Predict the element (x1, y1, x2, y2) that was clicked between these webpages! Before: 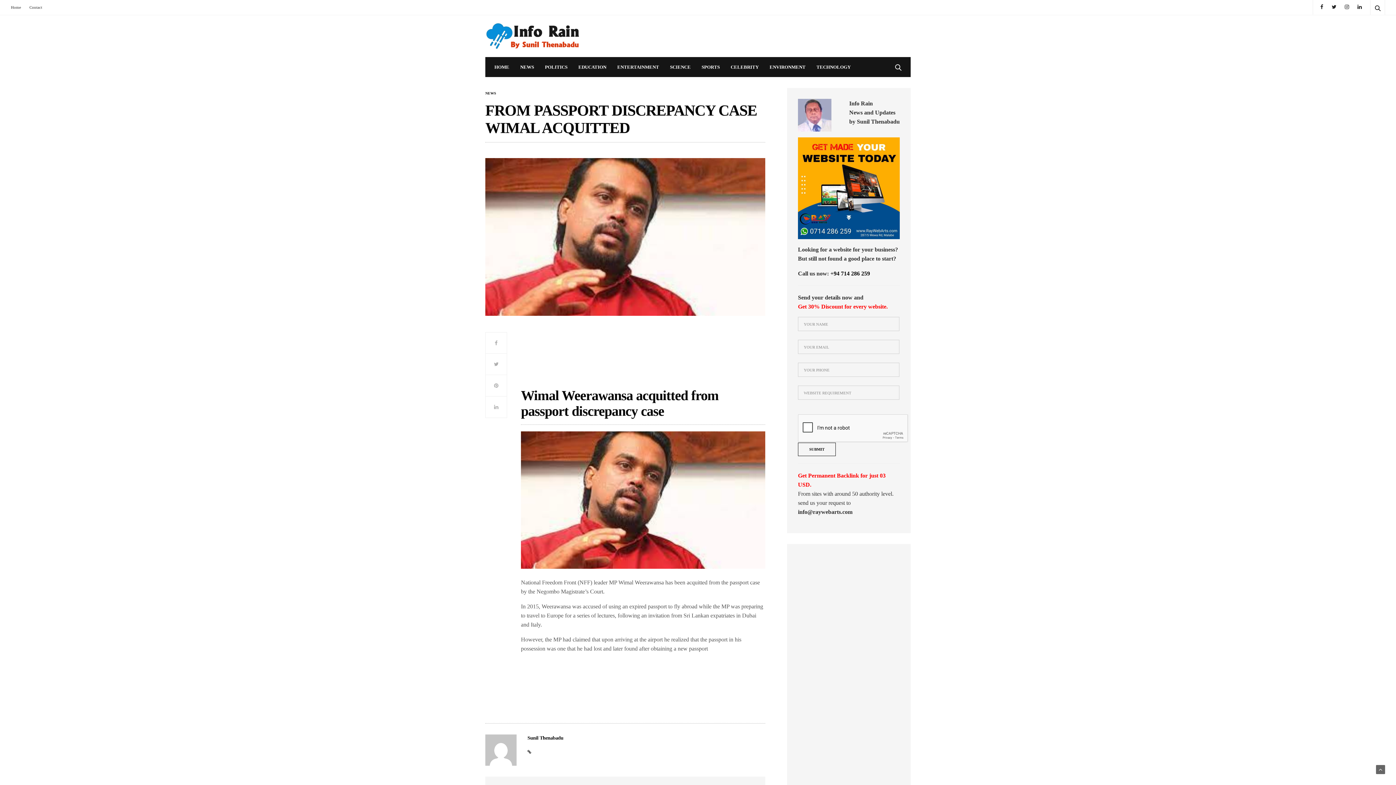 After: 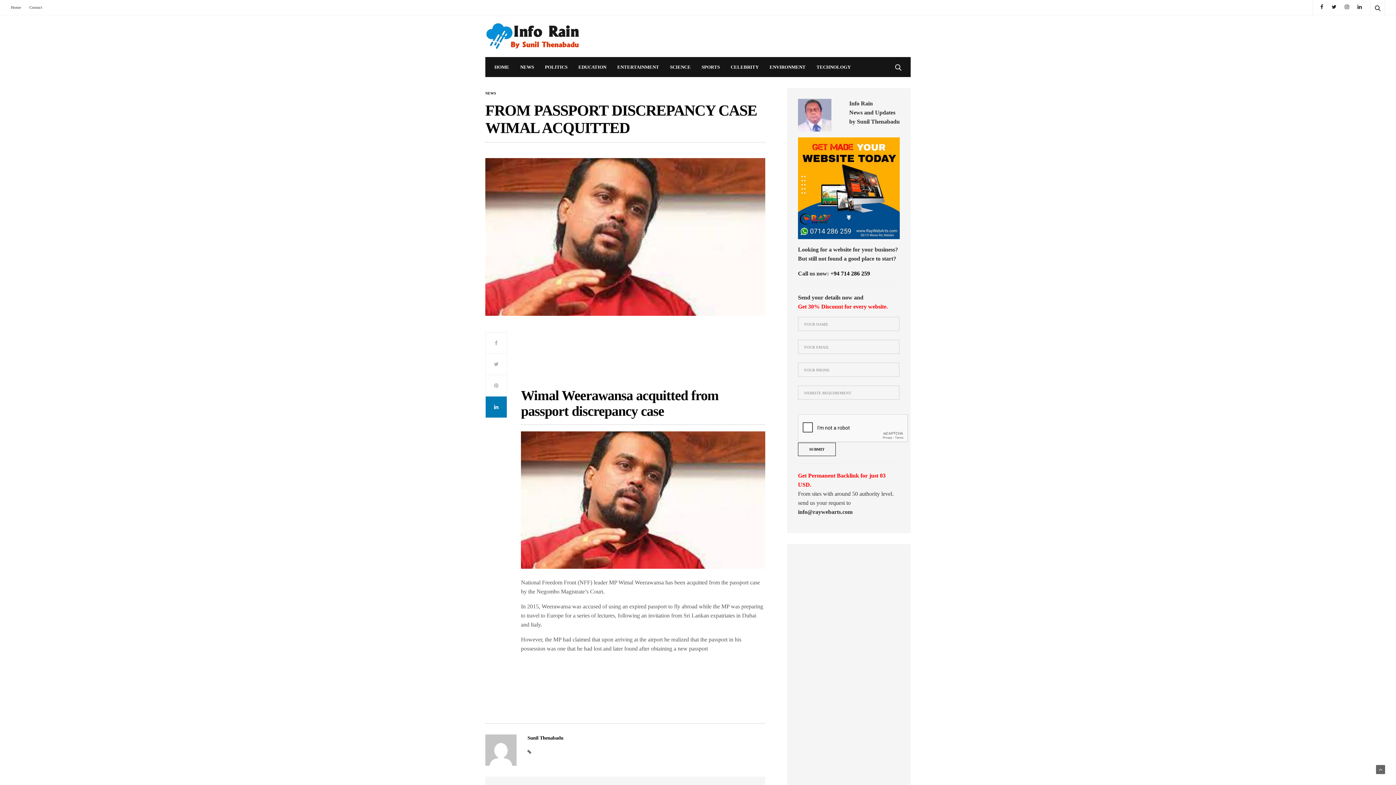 Action: bbox: (485, 396, 507, 418)